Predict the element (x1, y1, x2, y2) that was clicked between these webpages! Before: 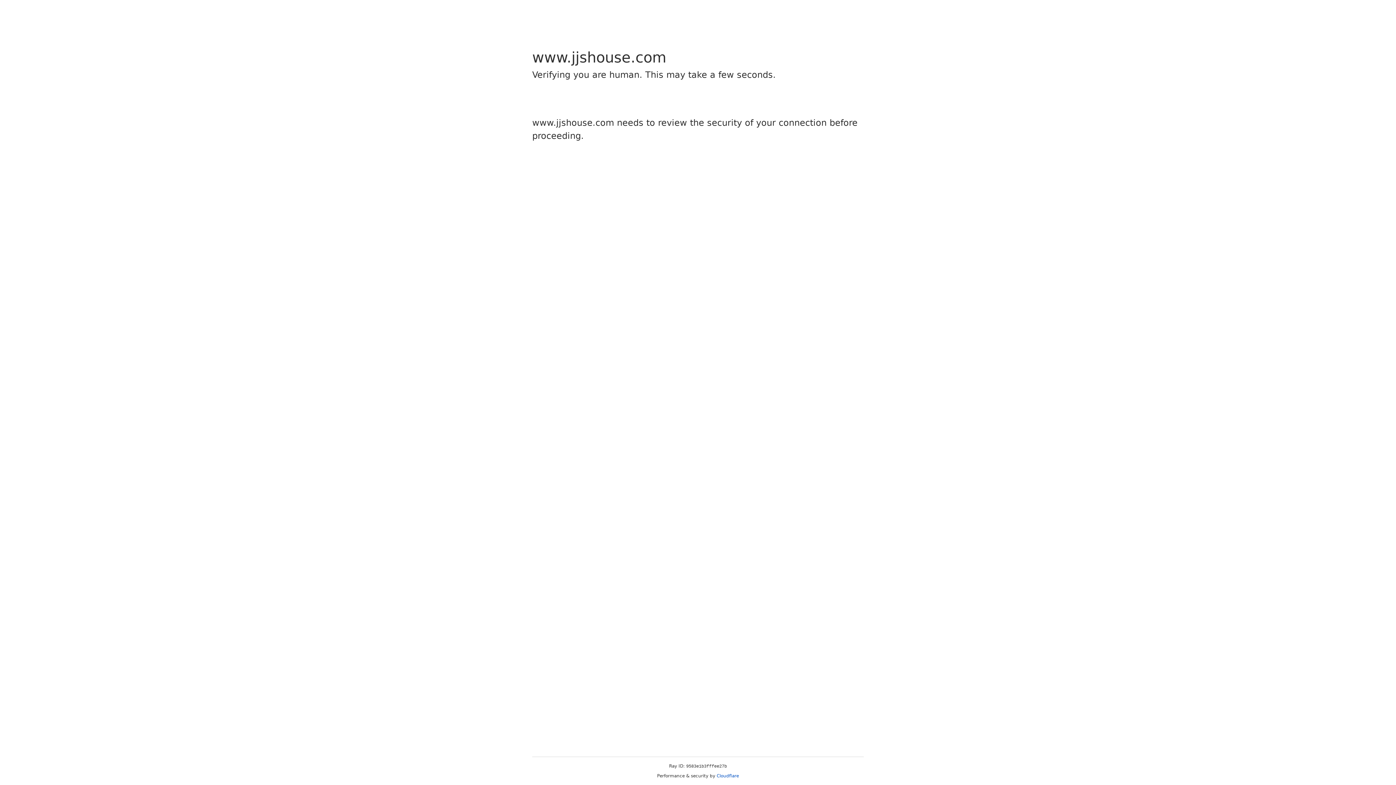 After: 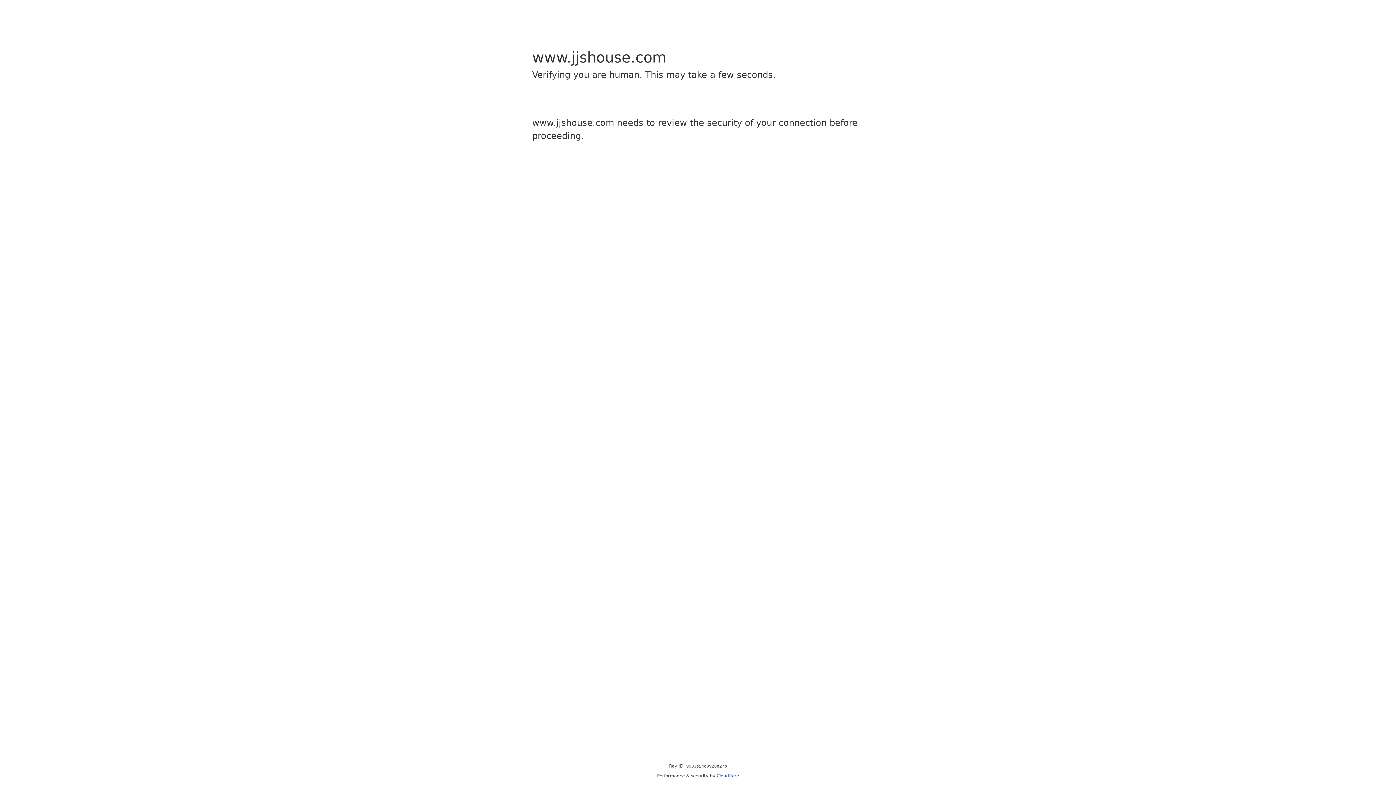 Action: bbox: (716, 773, 739, 778) label: Cloudflare